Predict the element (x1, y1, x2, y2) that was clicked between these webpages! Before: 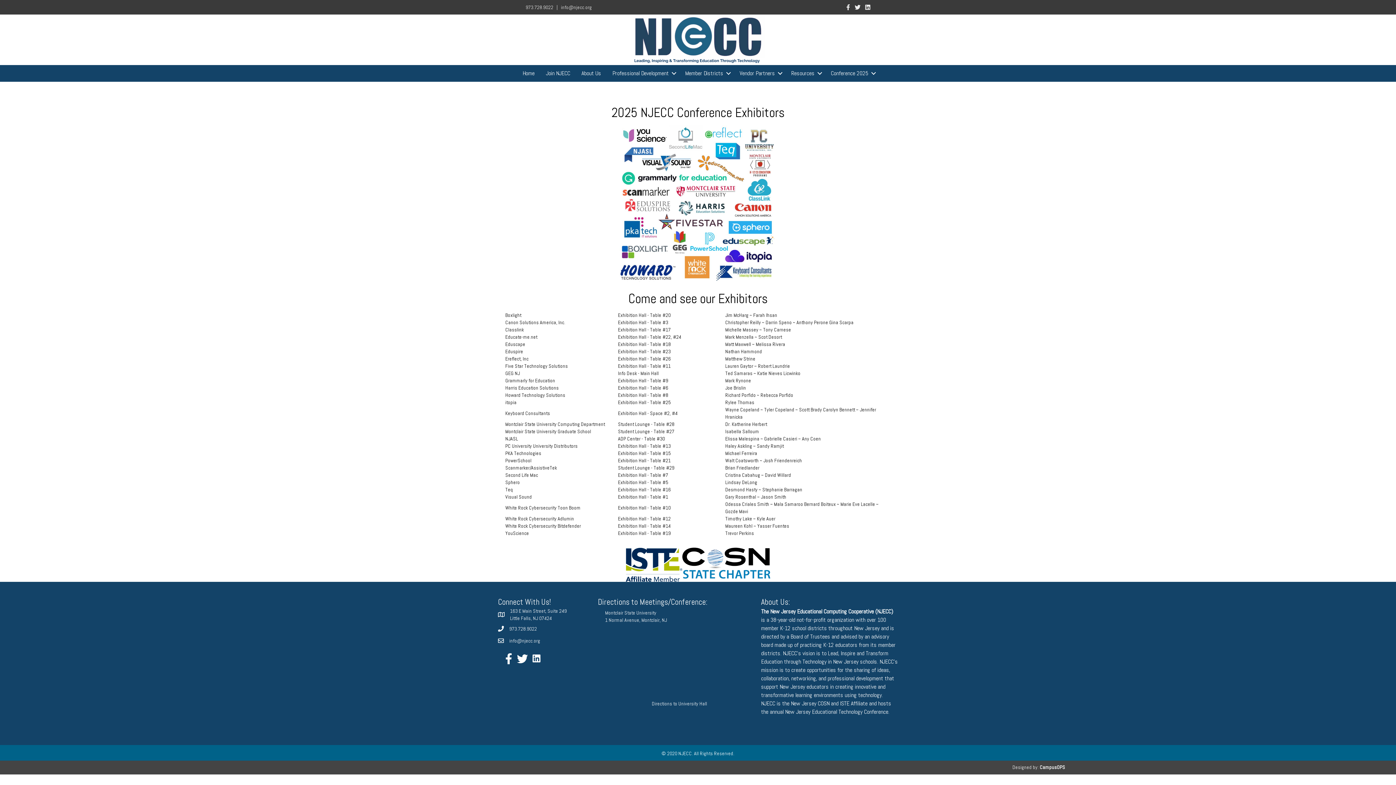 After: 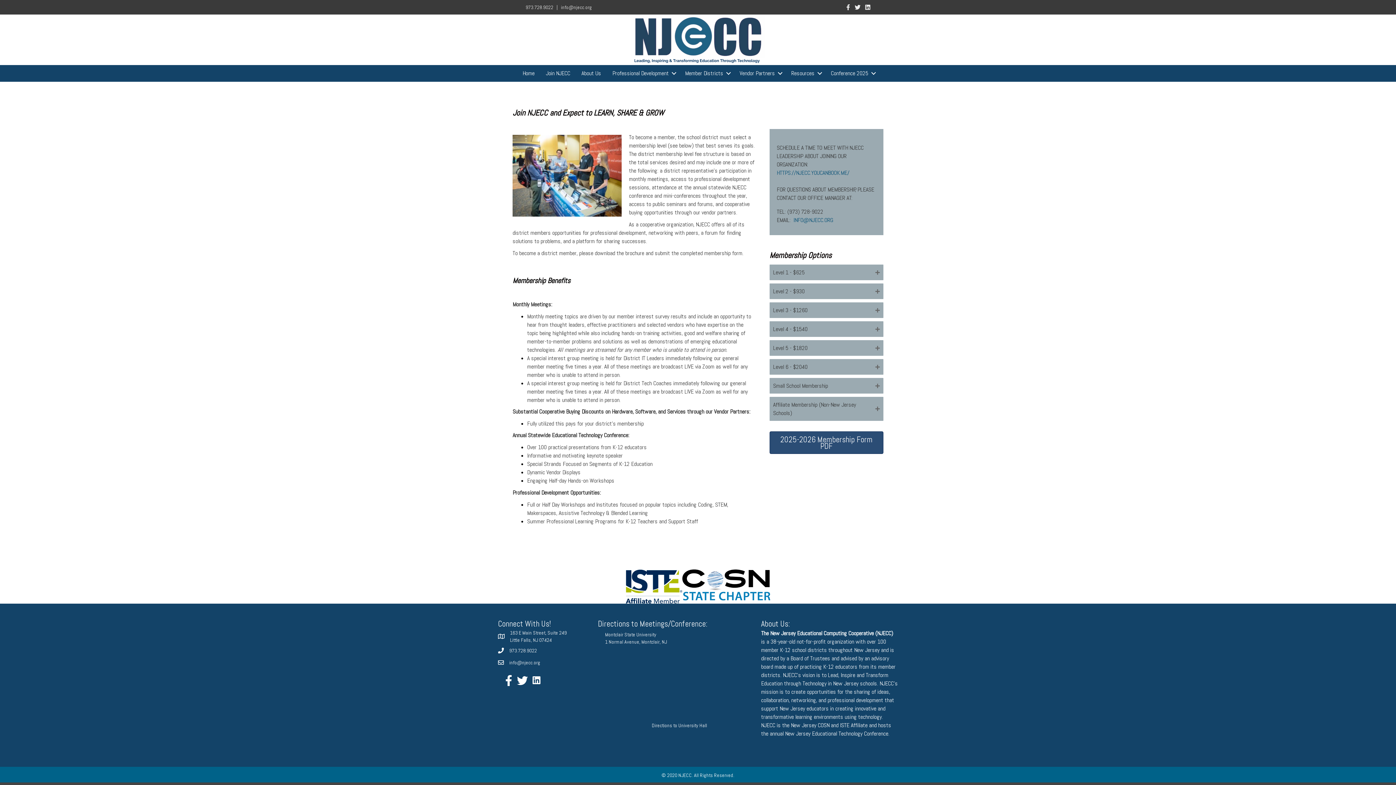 Action: bbox: (540, 65, 575, 81) label: Join NJECC